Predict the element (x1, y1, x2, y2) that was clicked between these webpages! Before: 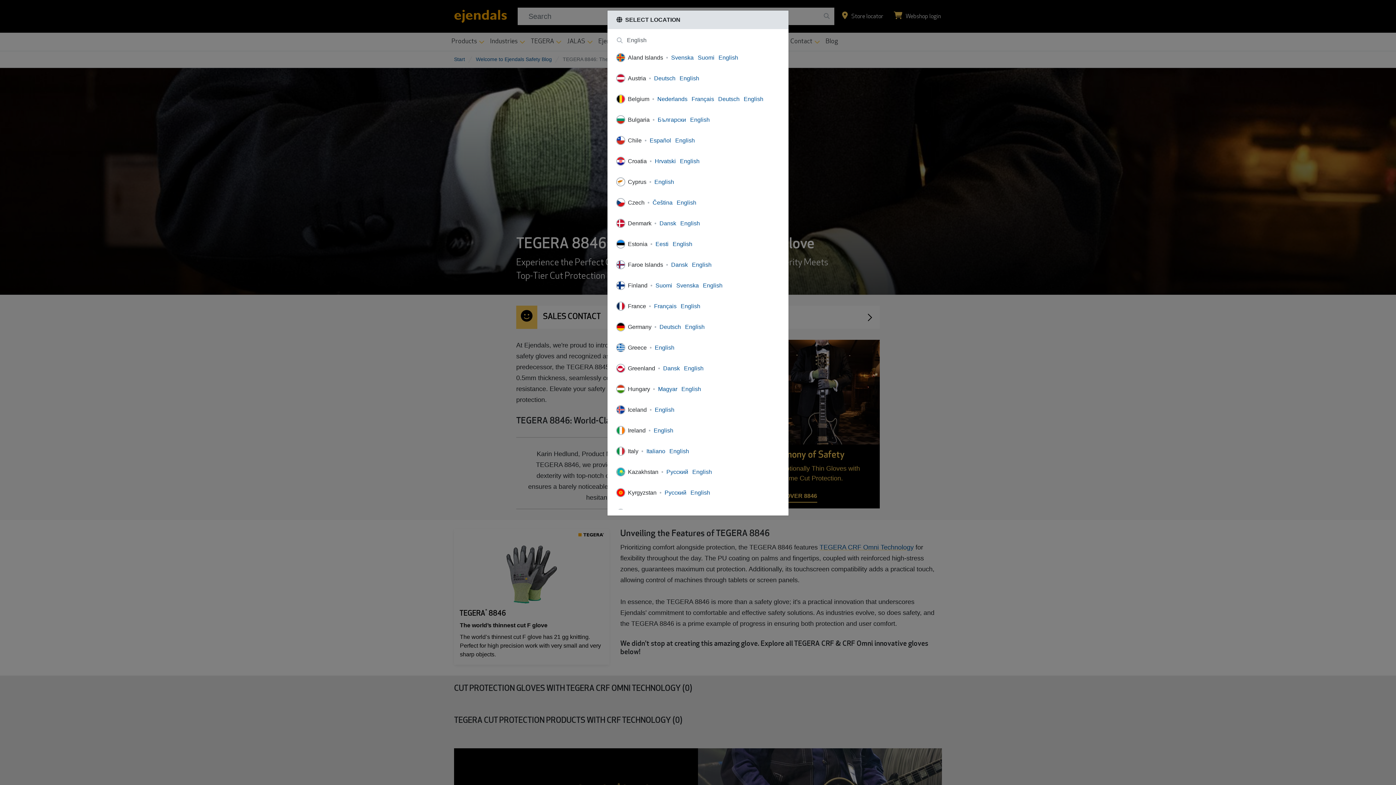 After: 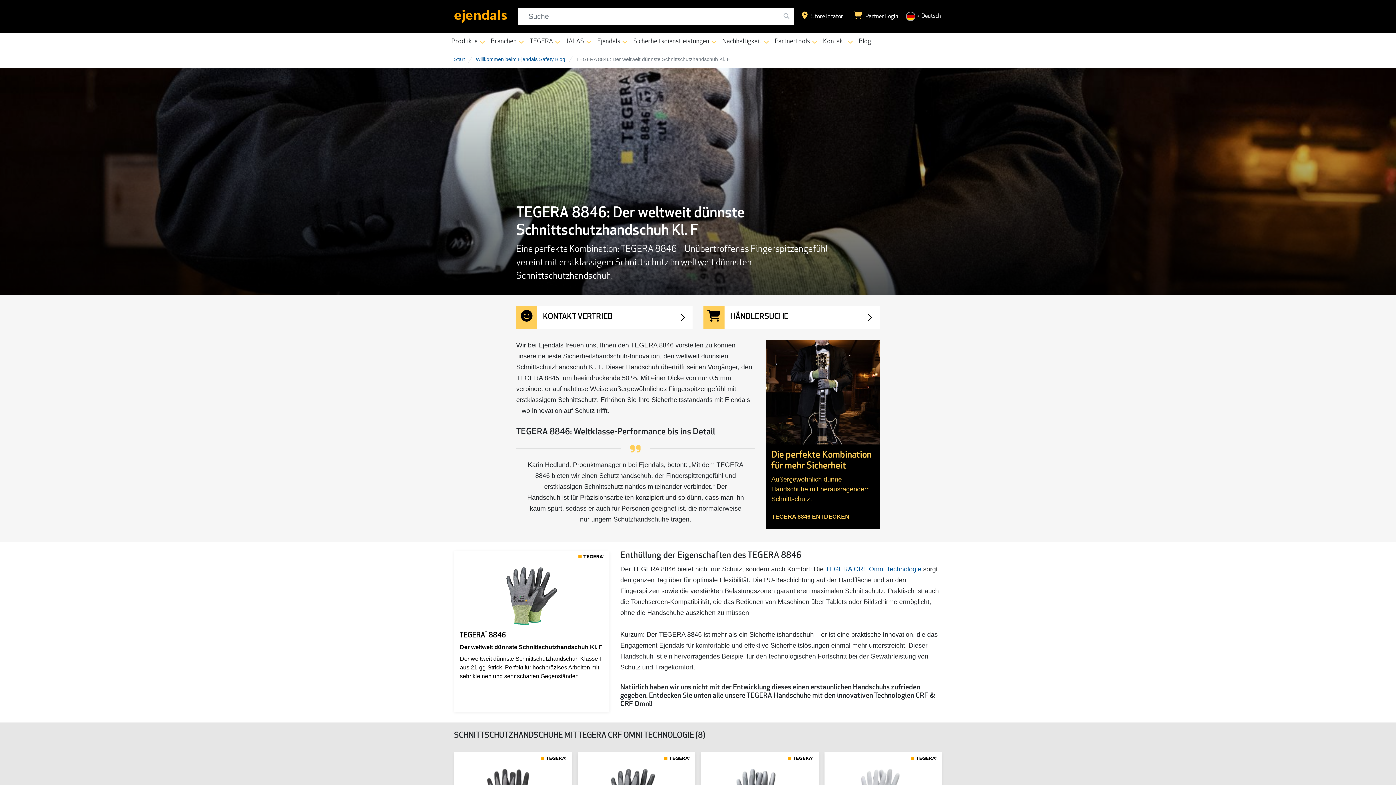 Action: bbox: (659, 323, 681, 330) label: Deutsch